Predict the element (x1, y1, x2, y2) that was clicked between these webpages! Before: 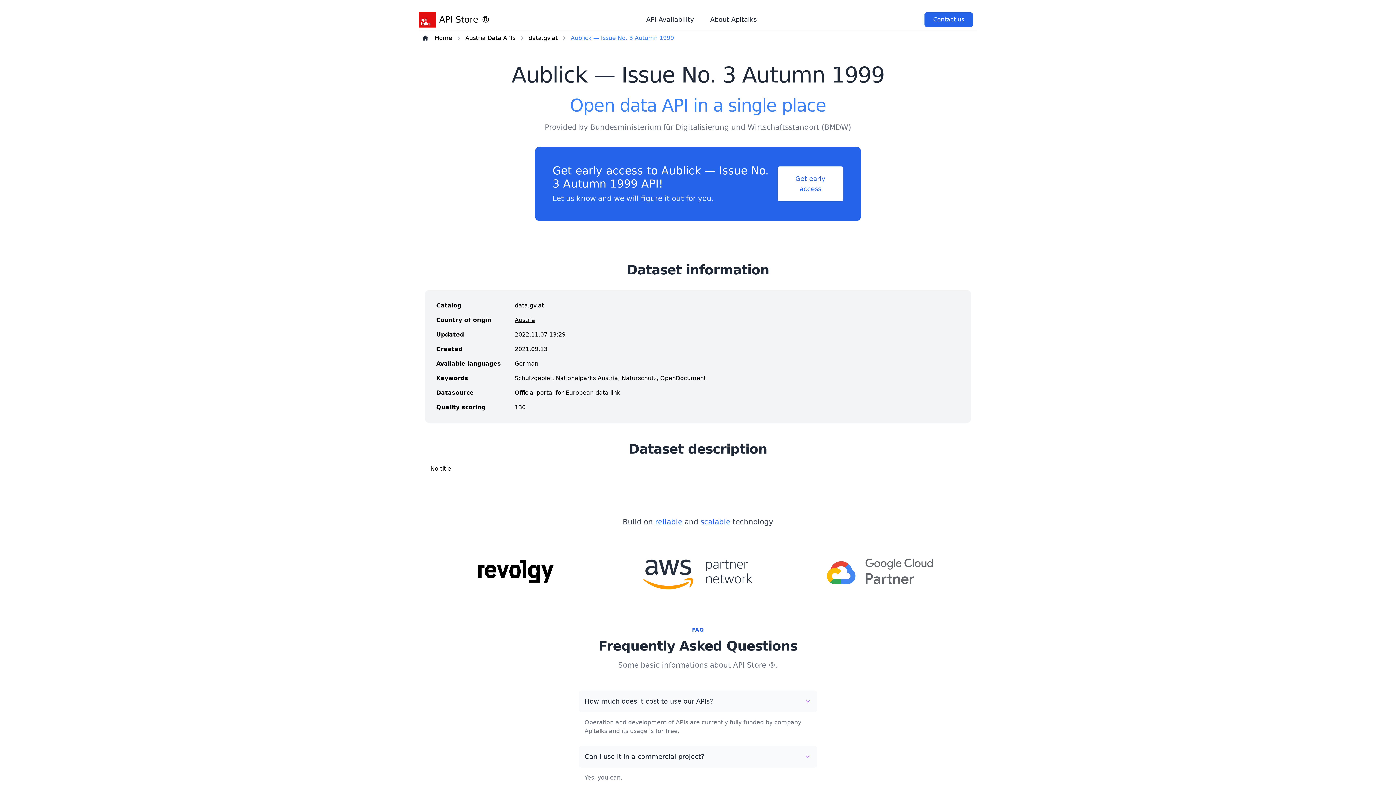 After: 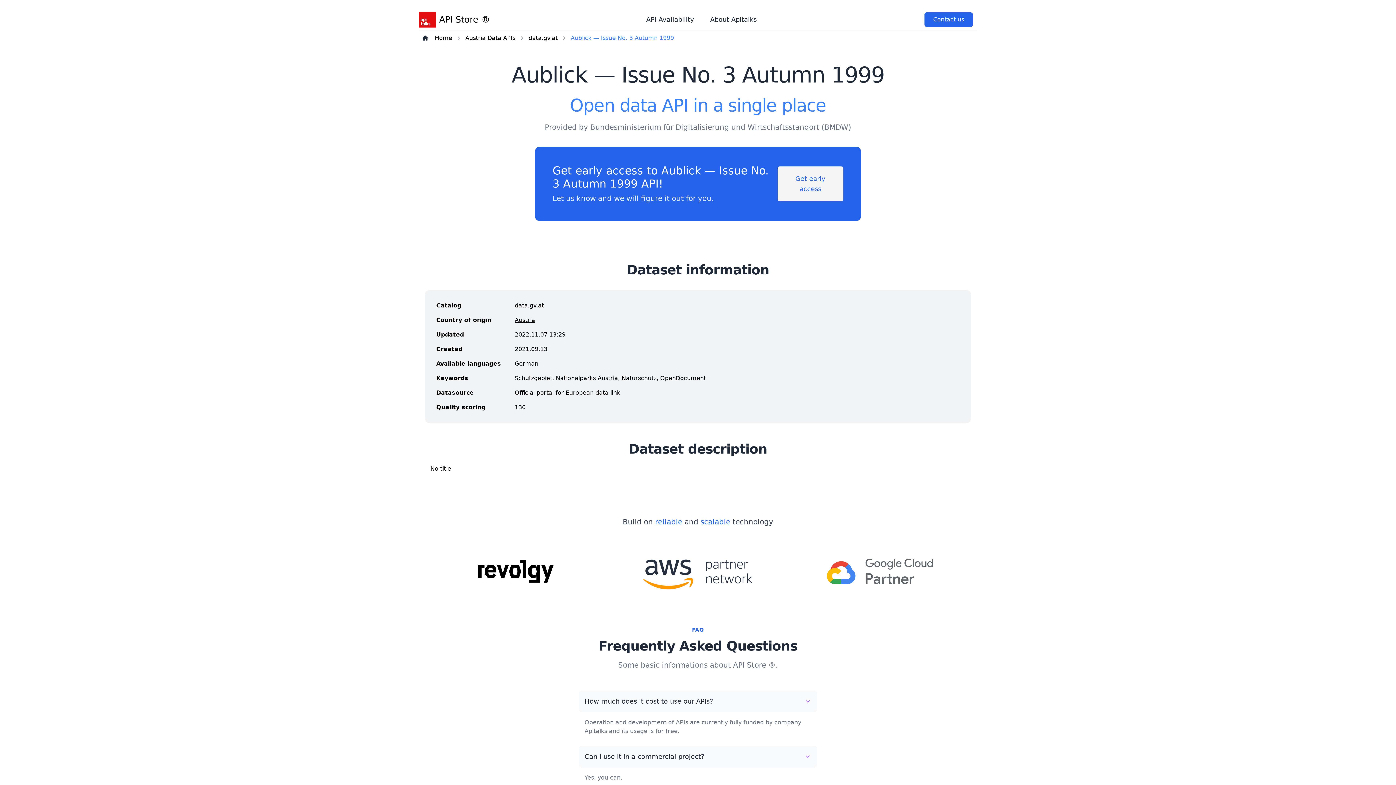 Action: bbox: (777, 166, 843, 201) label: Get early access